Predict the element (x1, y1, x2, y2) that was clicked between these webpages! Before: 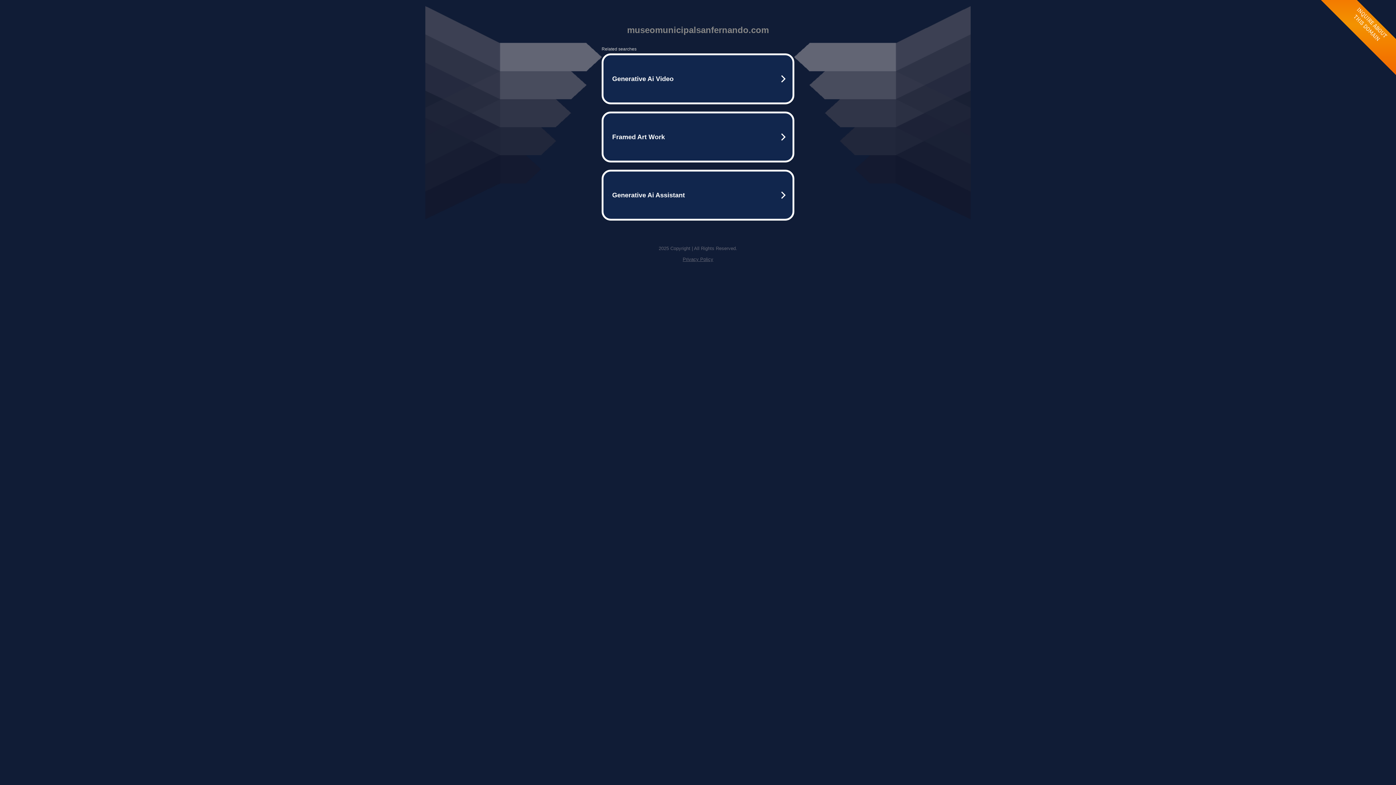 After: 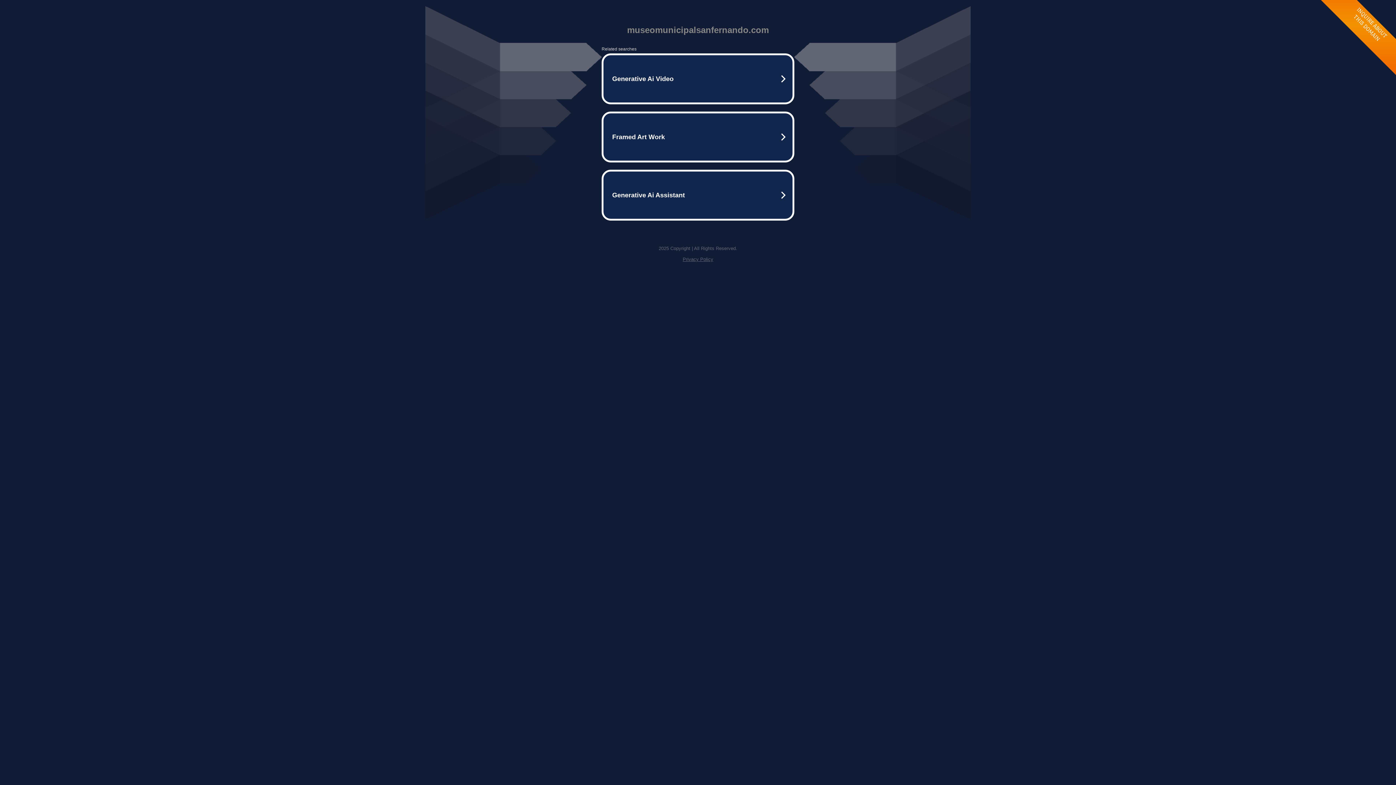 Action: label: Privacy Policy bbox: (682, 256, 713, 262)